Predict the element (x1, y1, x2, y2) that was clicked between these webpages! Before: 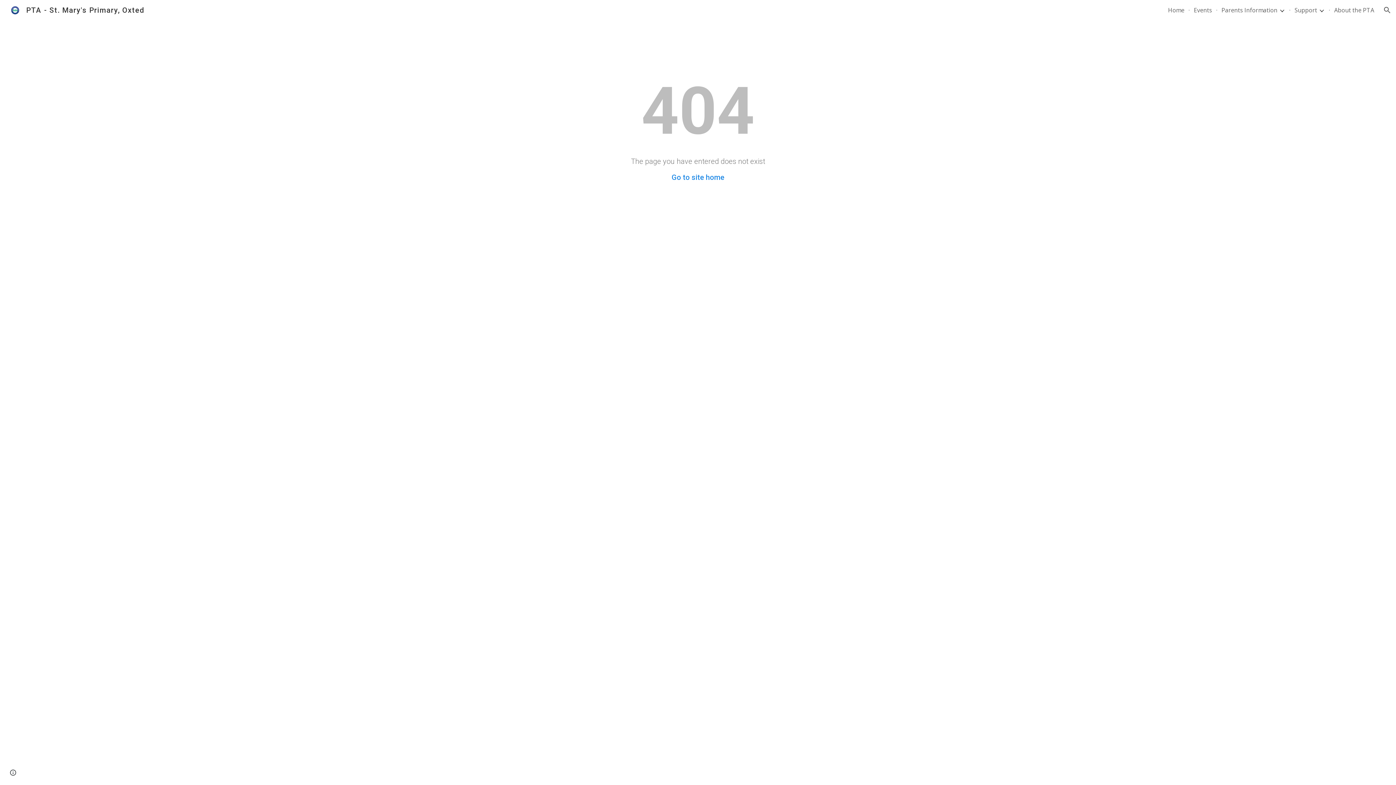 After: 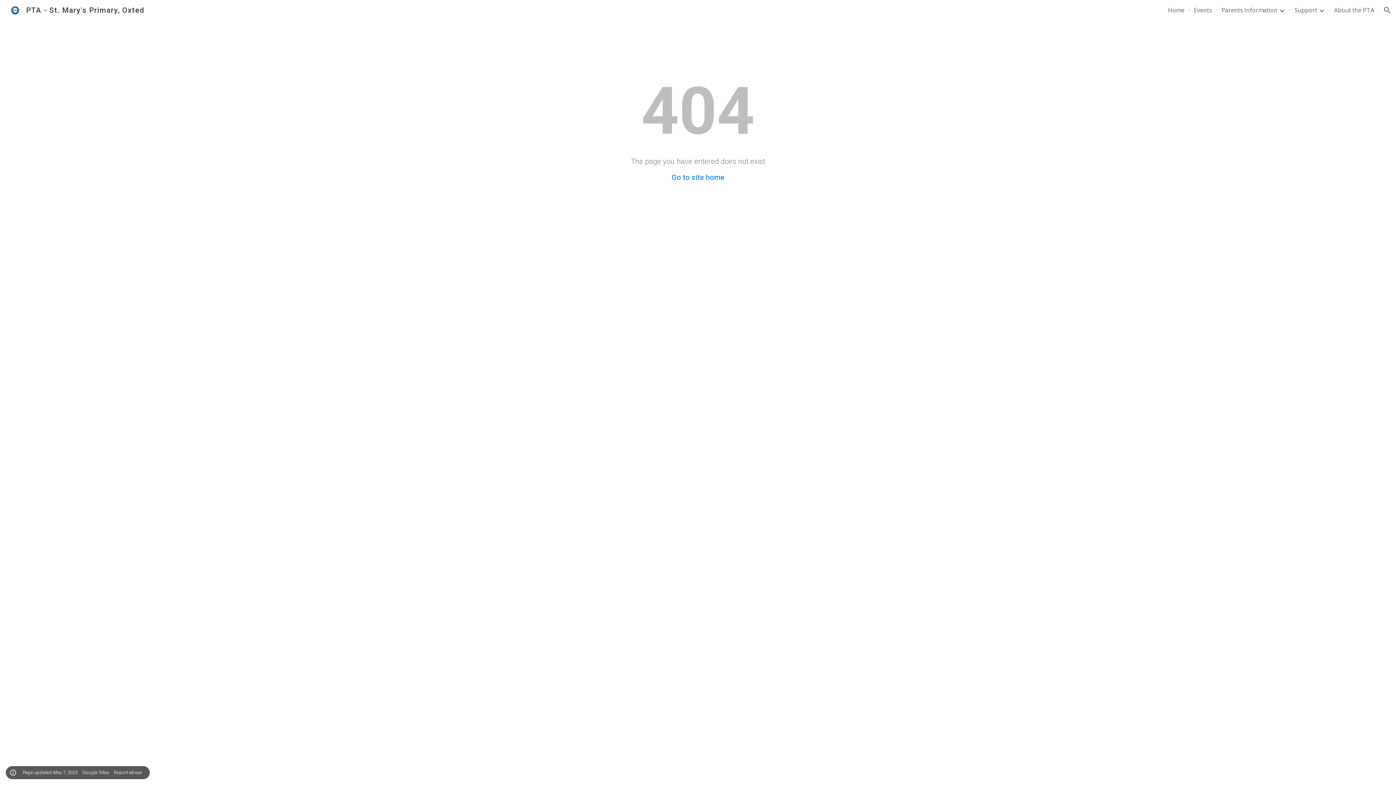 Action: bbox: (8, 768, 18, 778) label: Site actions